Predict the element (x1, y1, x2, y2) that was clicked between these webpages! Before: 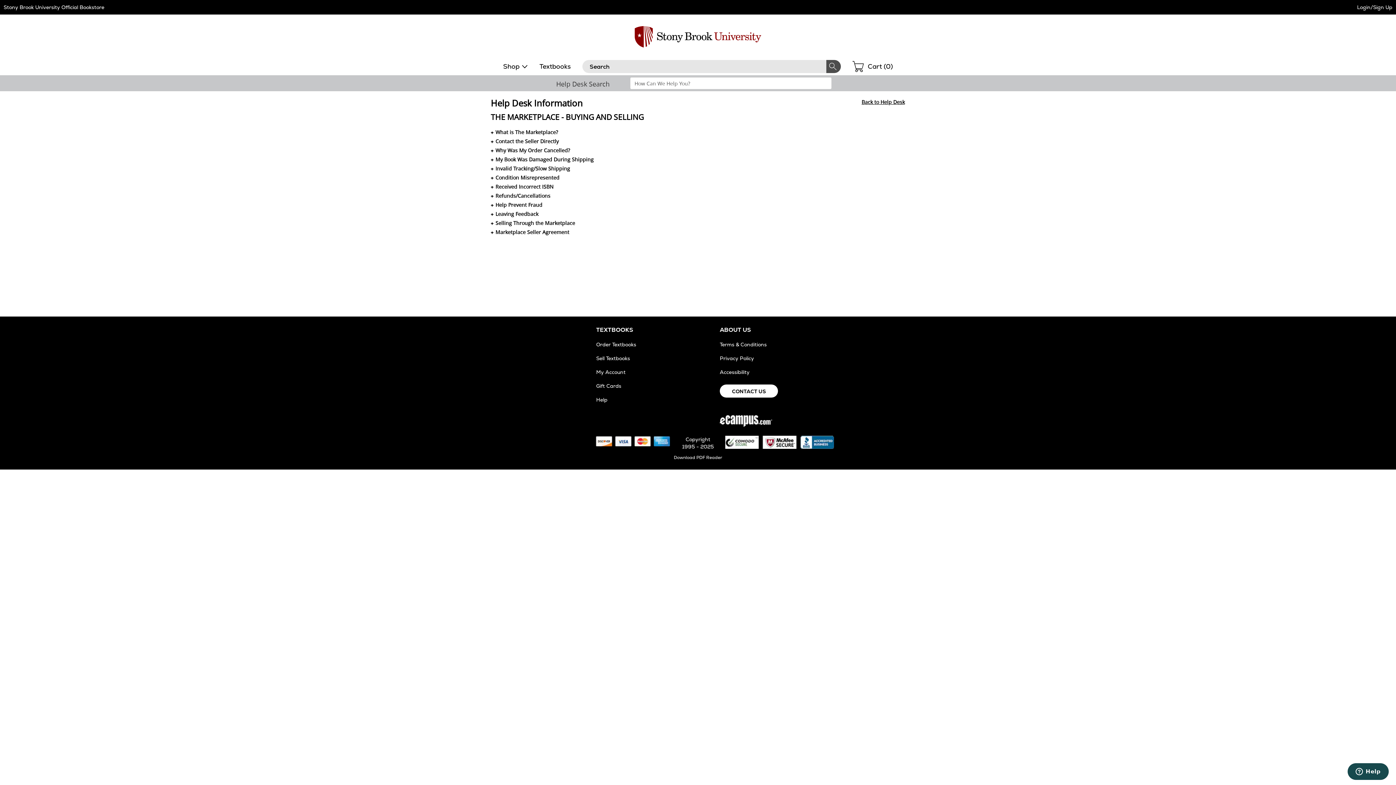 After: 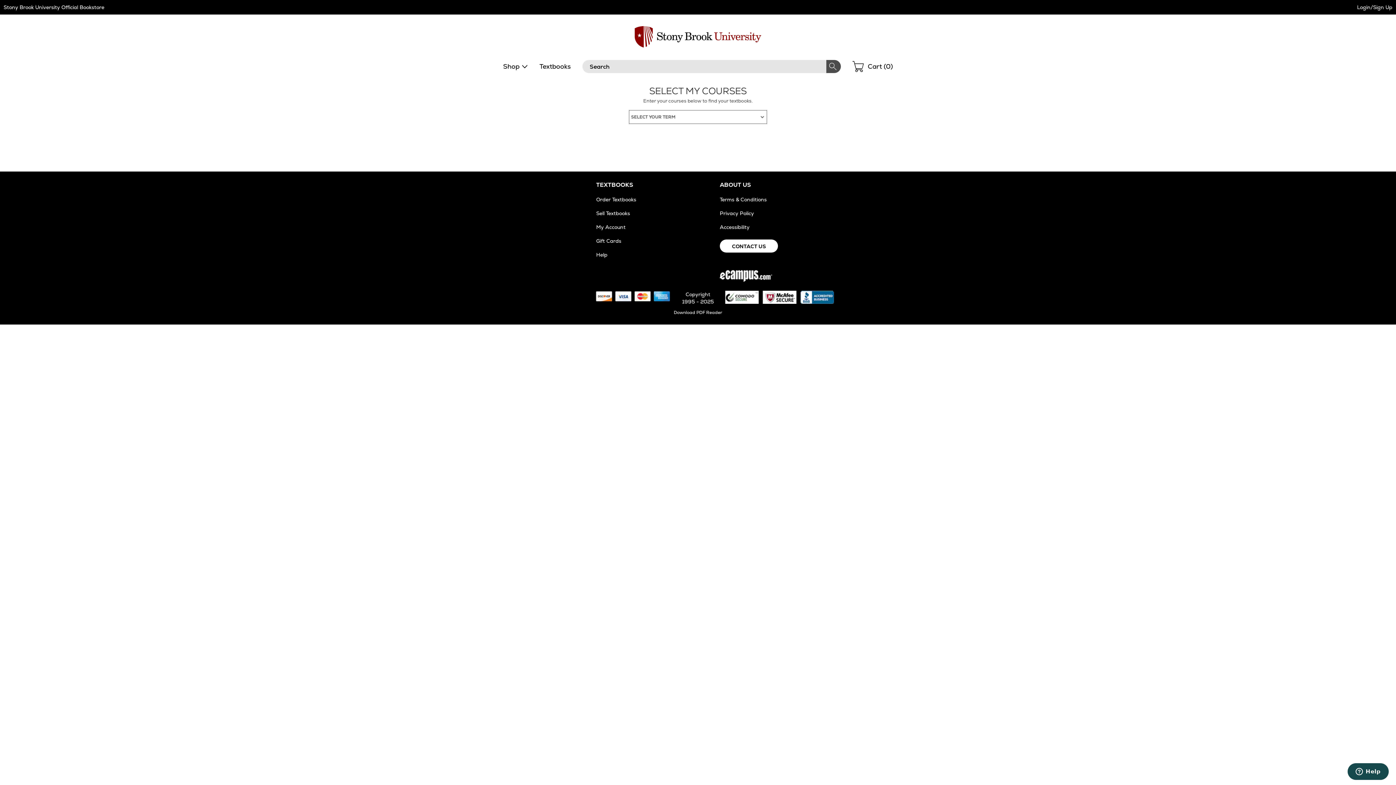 Action: bbox: (539, 62, 570, 70) label: Textbooks